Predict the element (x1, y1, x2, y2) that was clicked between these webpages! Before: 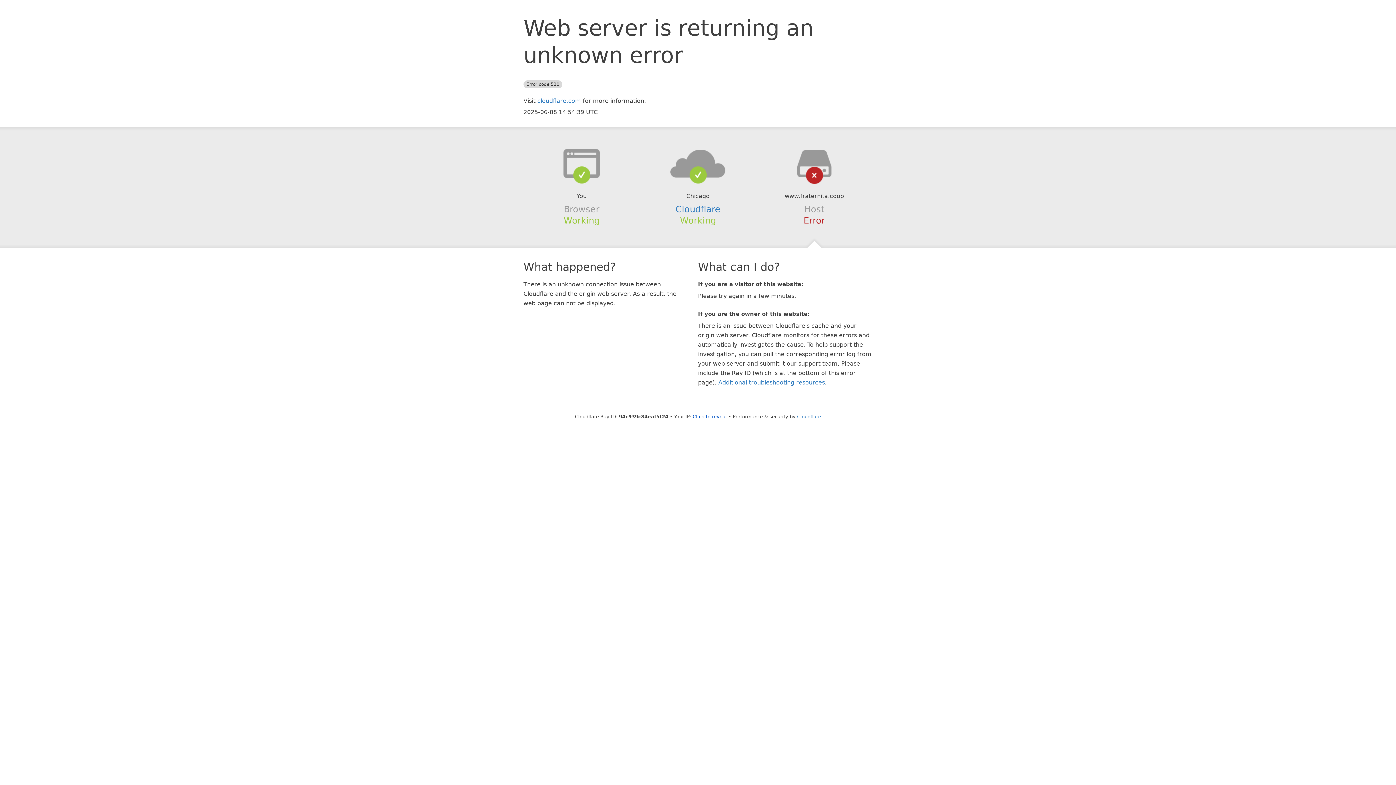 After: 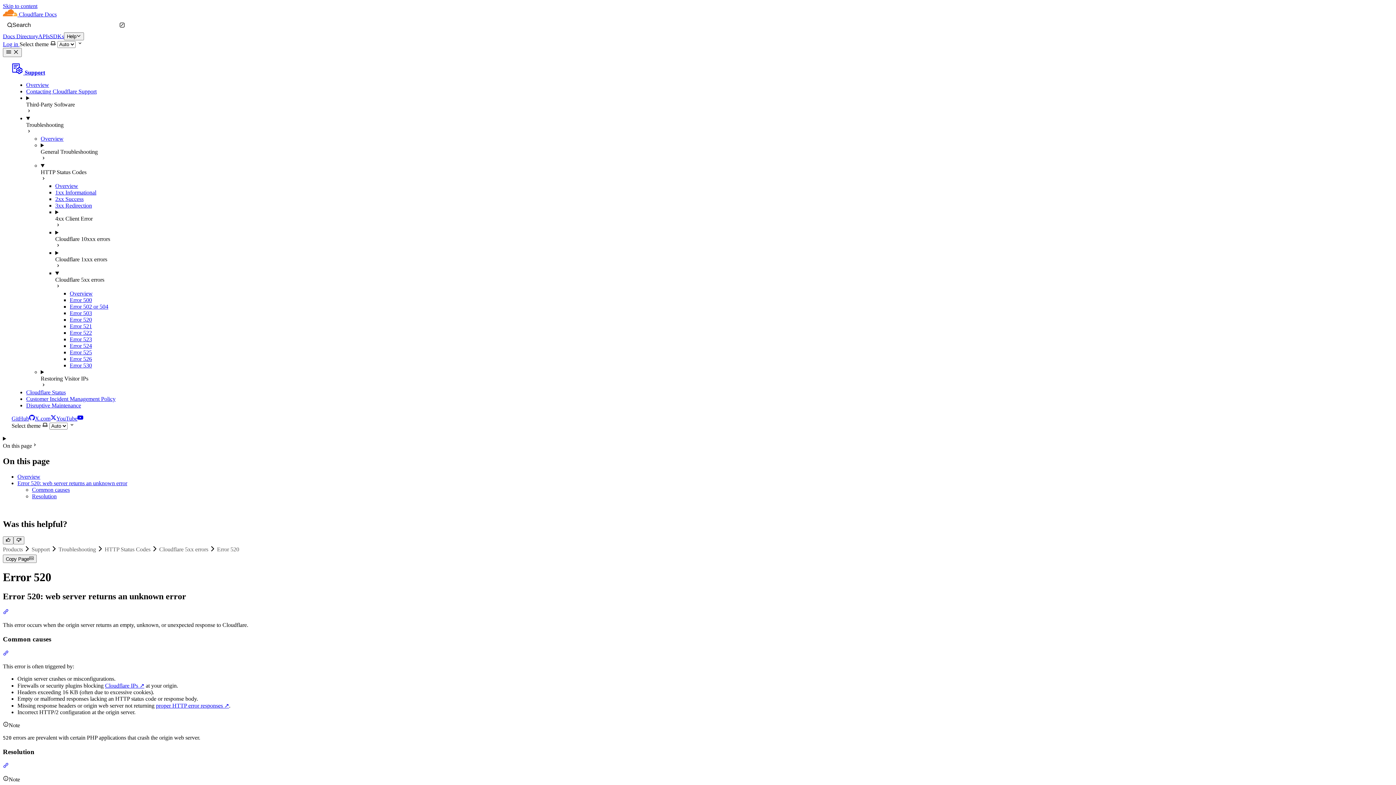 Action: label: Additional troubleshooting resources bbox: (718, 379, 825, 386)